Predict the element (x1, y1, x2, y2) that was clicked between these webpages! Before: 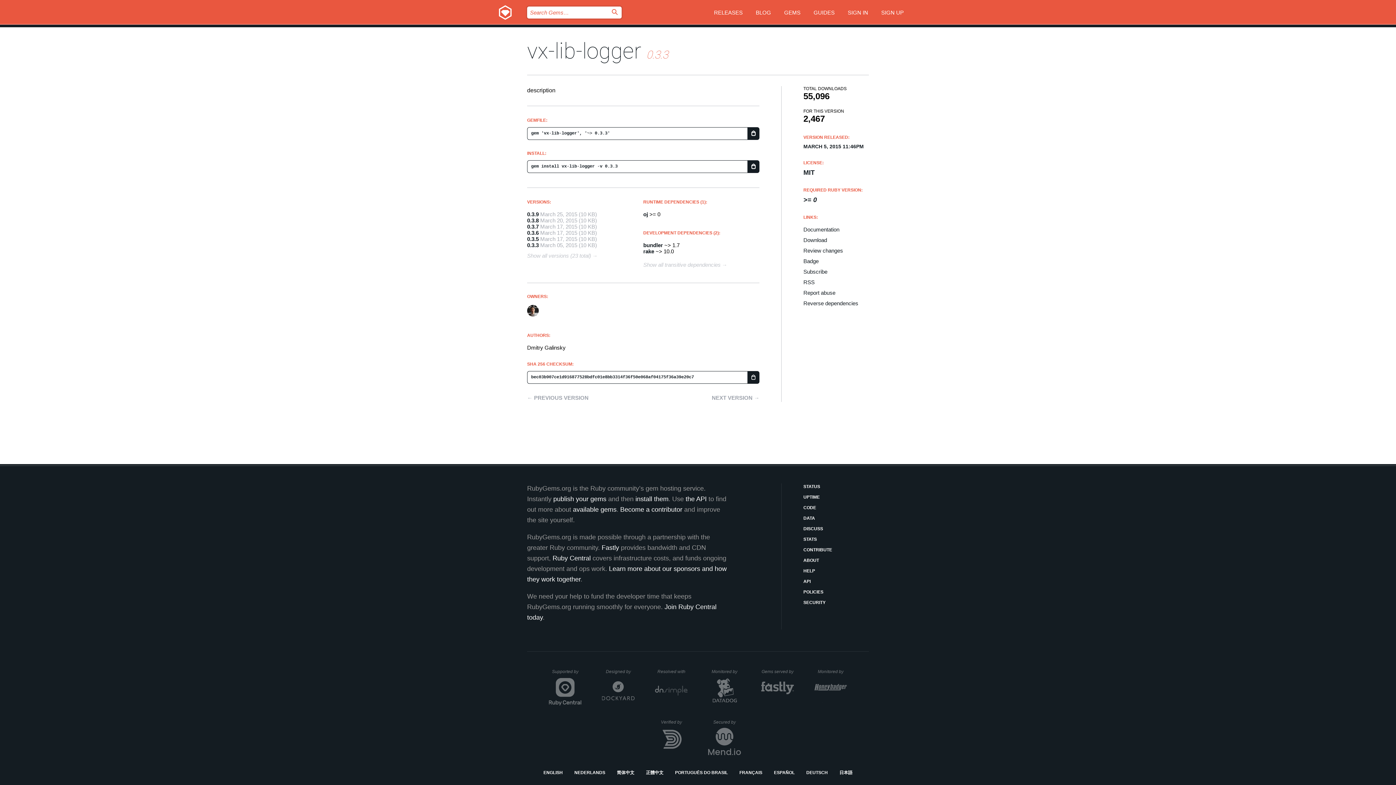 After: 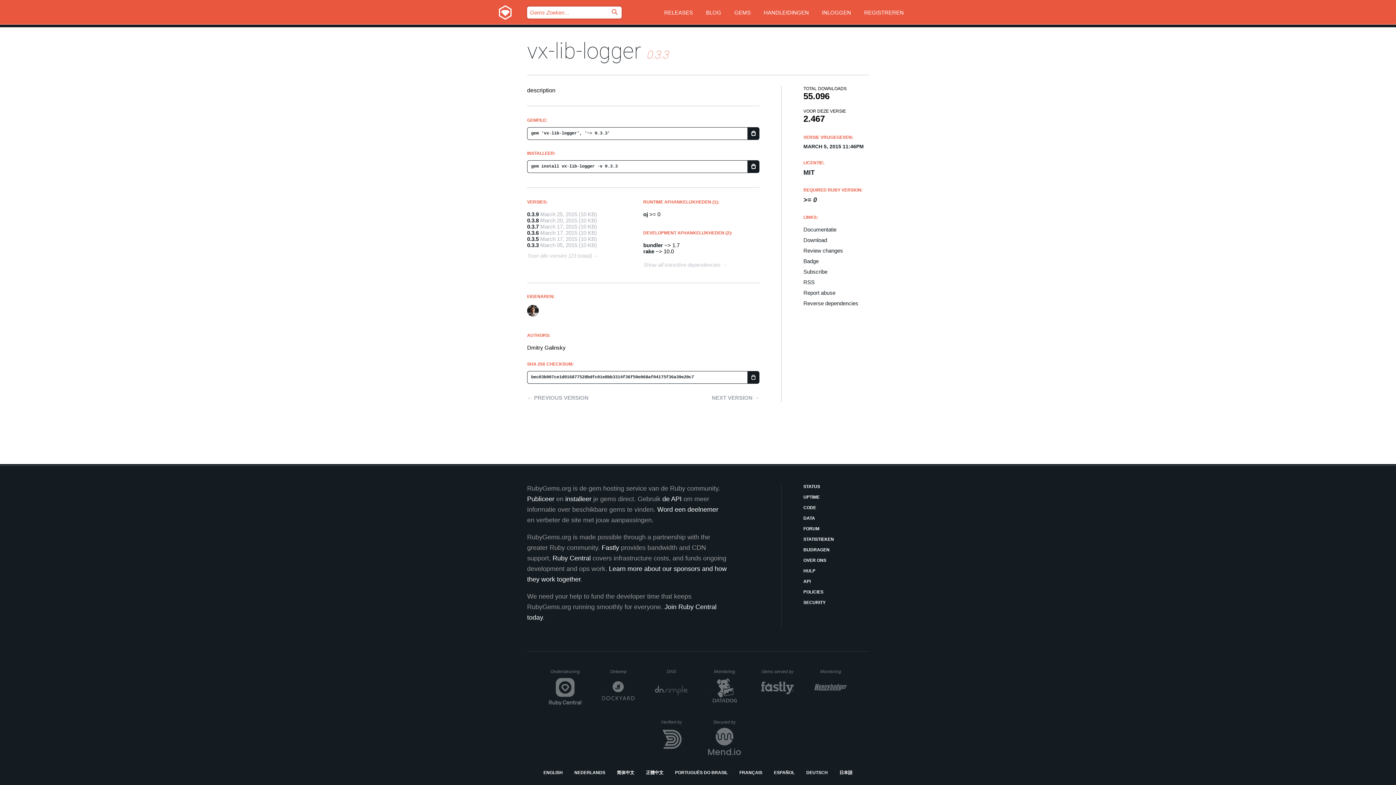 Action: label: NEDERLANDS bbox: (574, 769, 605, 776)